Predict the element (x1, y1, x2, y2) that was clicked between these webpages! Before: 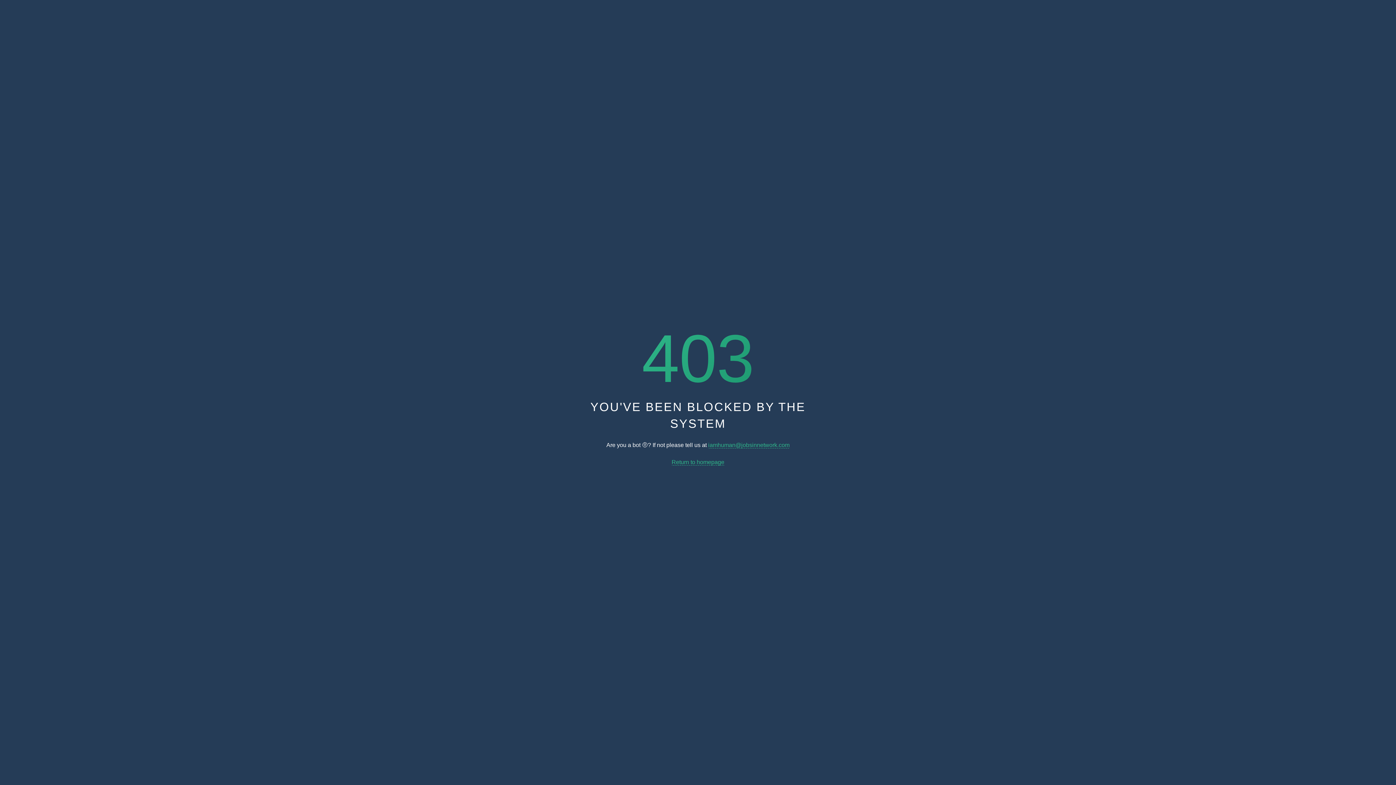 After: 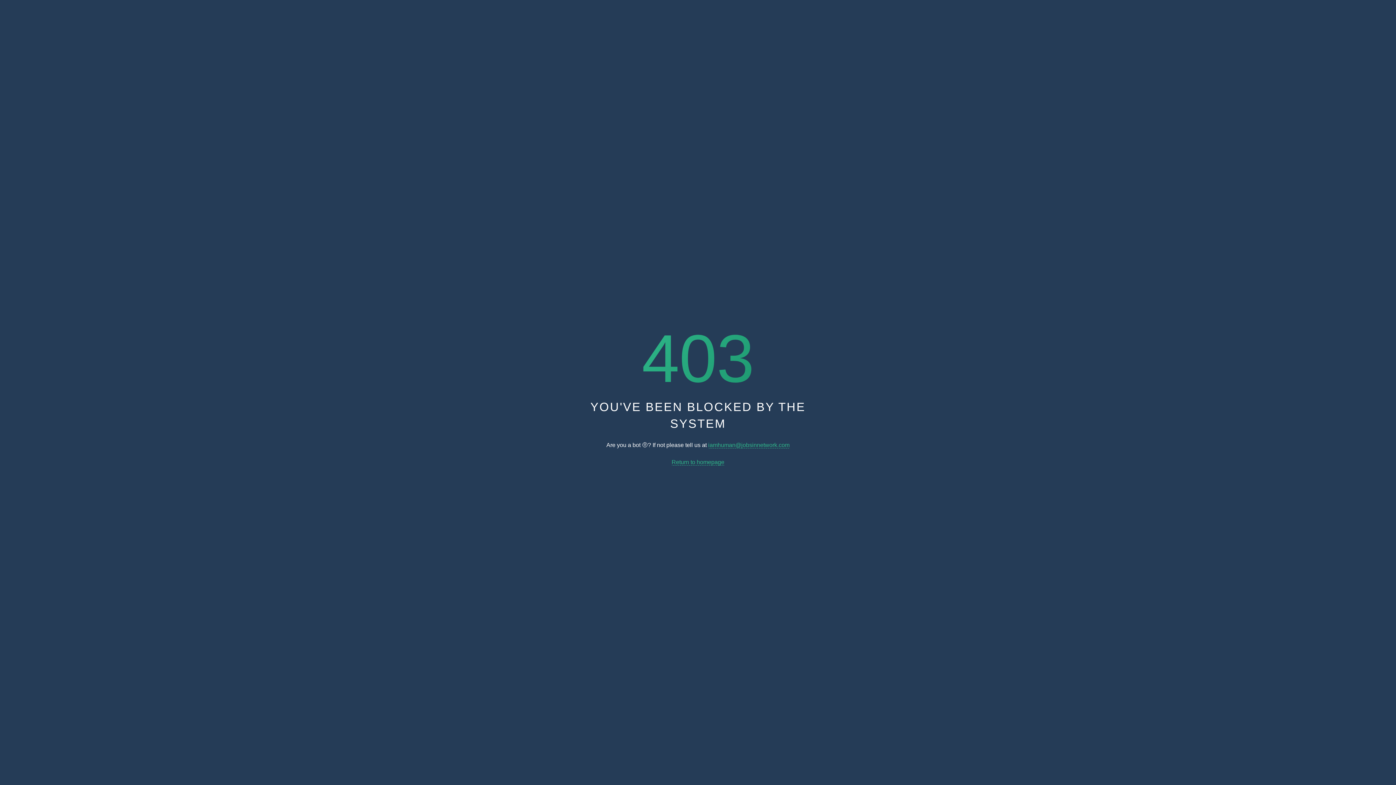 Action: bbox: (708, 442, 789, 448) label: iamhuman@jobsinnetwork.com